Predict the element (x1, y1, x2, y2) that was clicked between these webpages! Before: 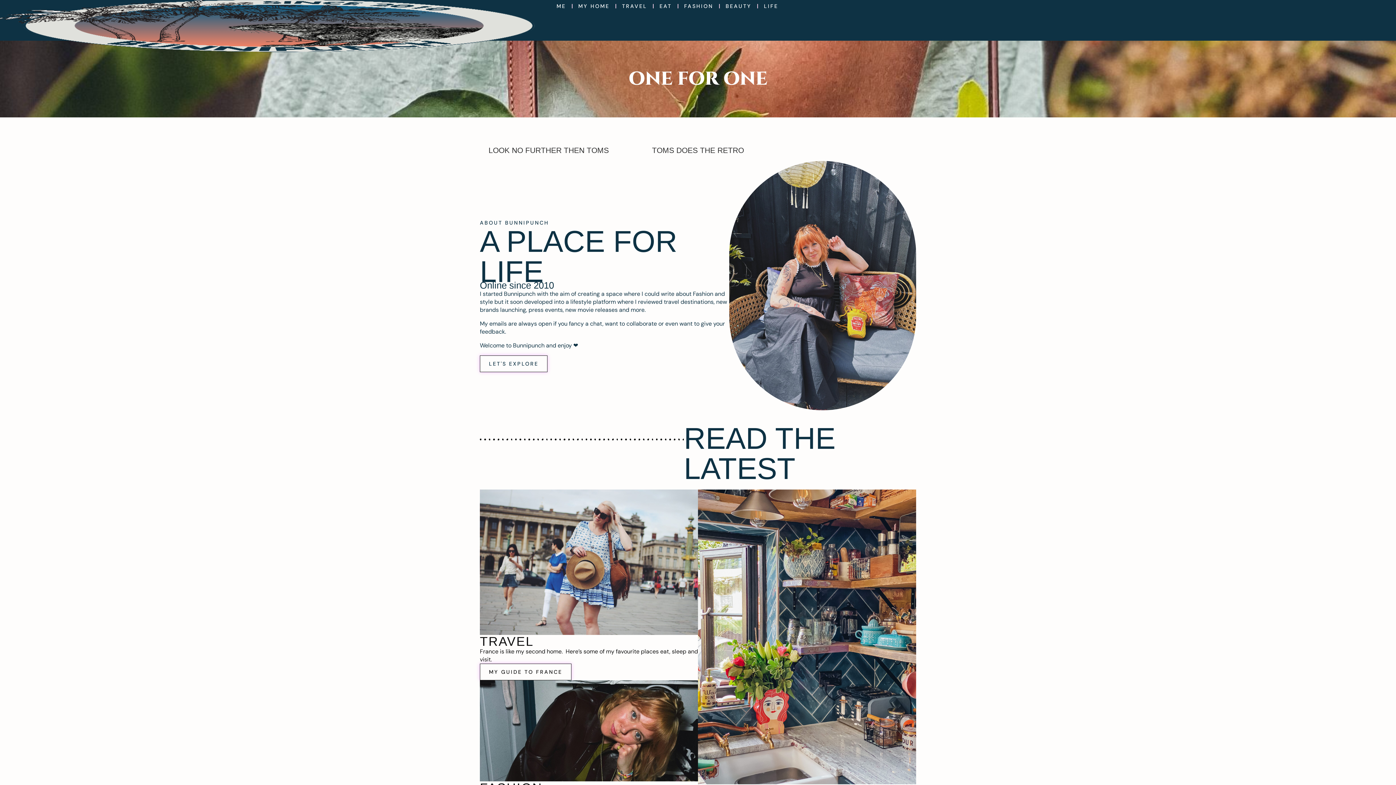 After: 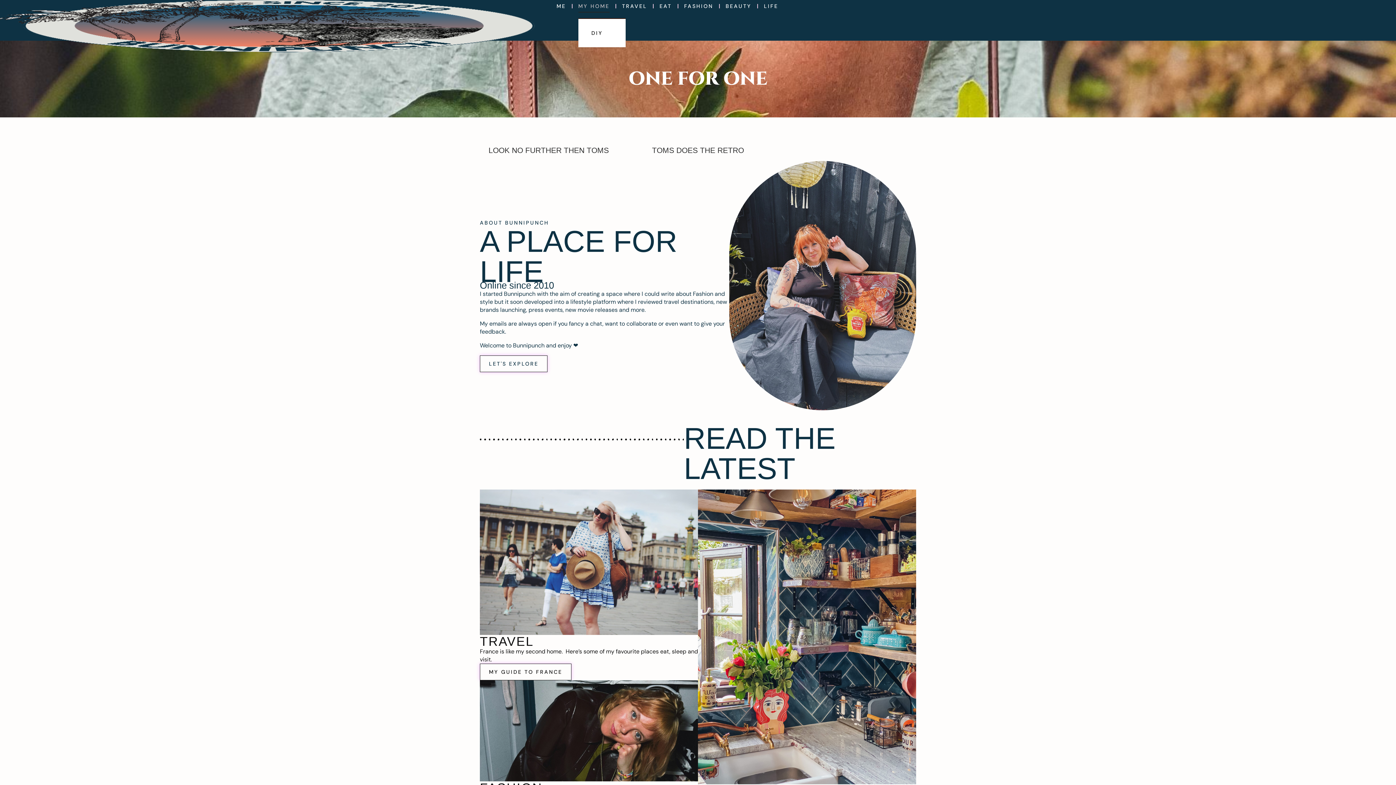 Action: label: MY HOME bbox: (578, 0, 609, 12)